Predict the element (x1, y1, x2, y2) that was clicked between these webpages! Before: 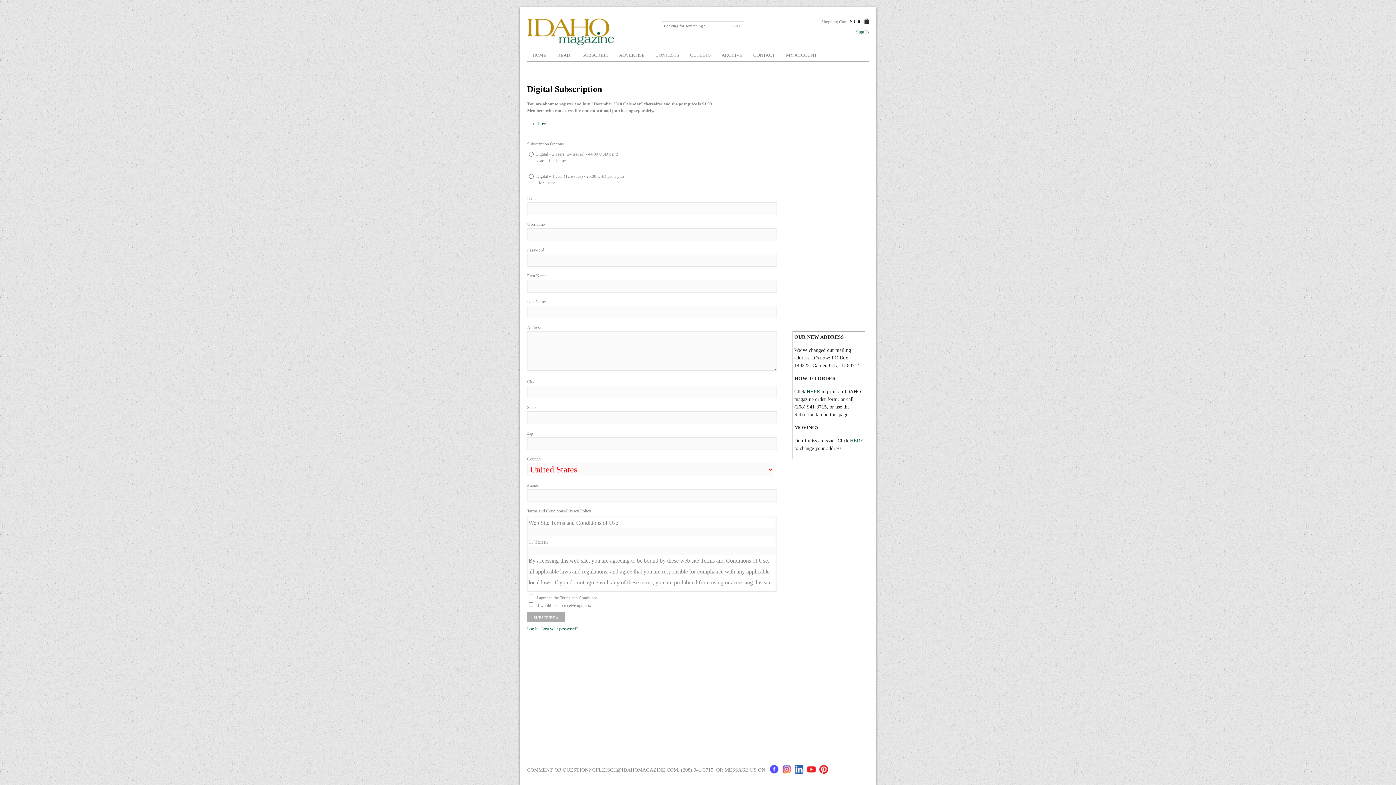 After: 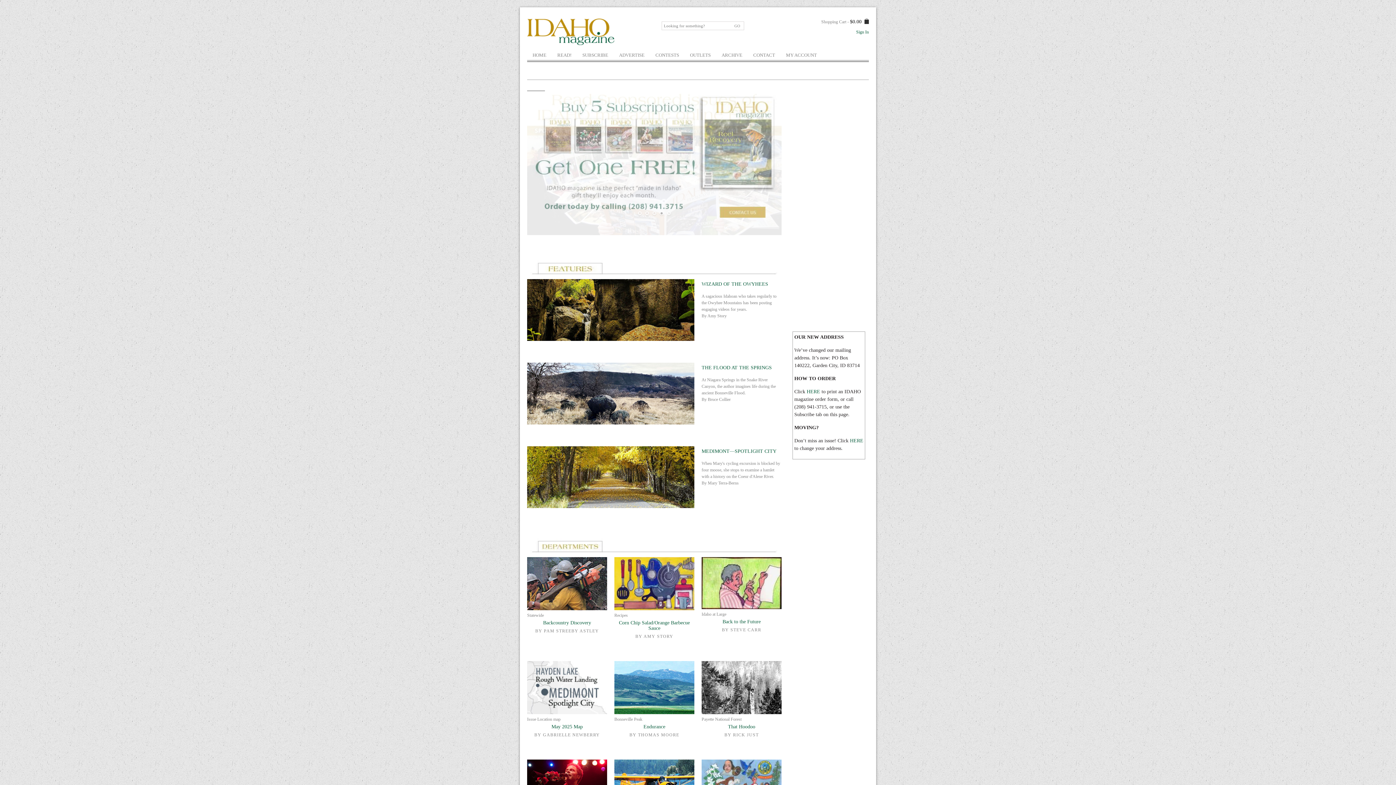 Action: bbox: (527, 41, 614, 46)